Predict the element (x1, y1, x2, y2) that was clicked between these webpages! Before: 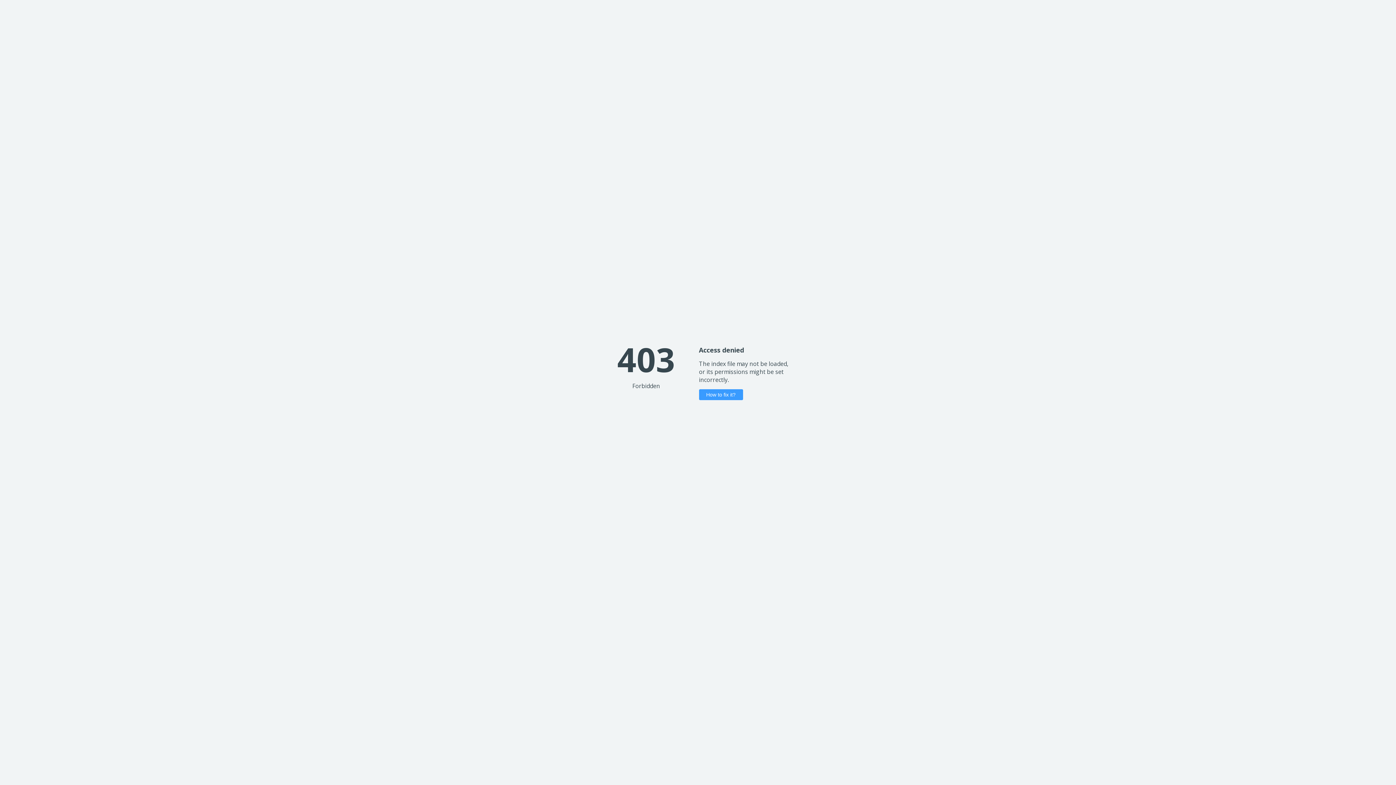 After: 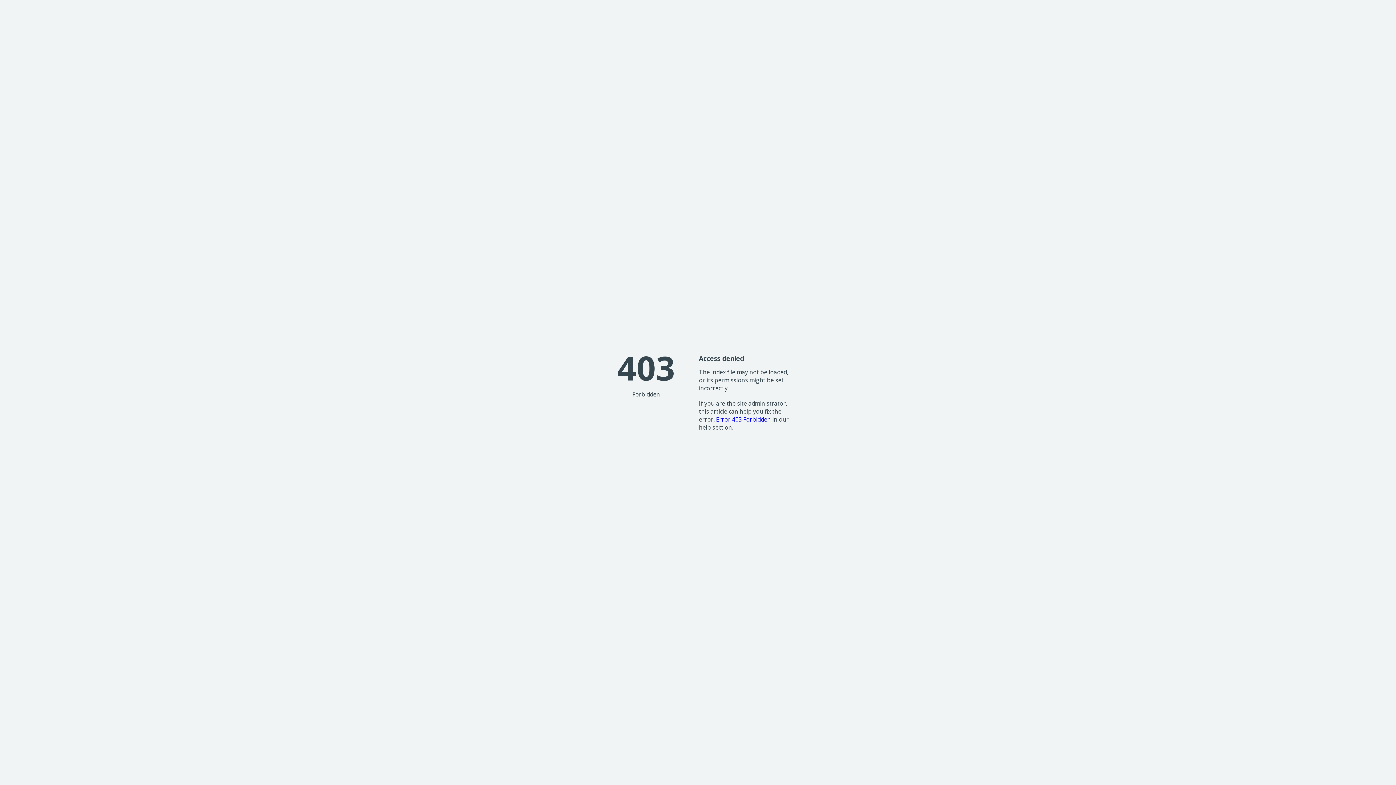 Action: label: How to fix it? bbox: (699, 389, 743, 400)